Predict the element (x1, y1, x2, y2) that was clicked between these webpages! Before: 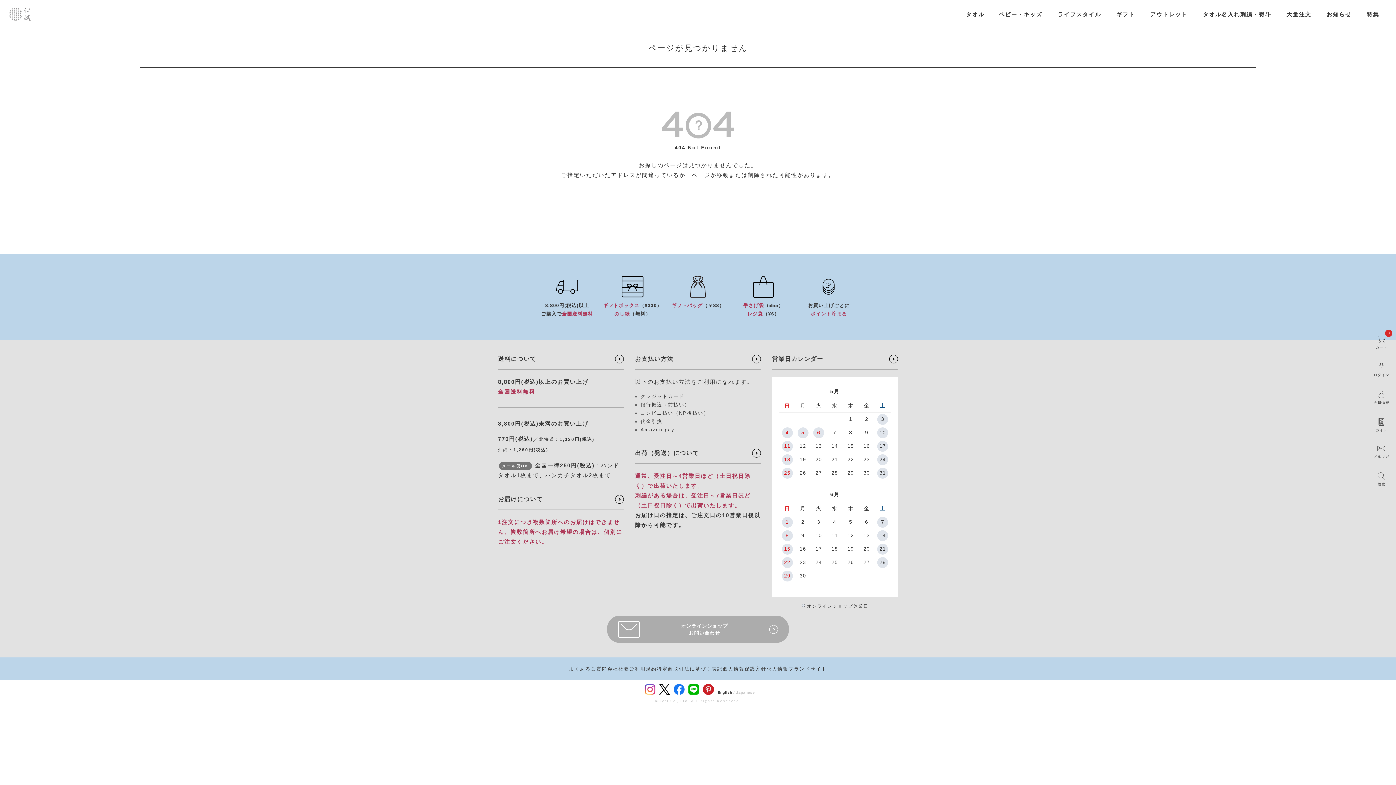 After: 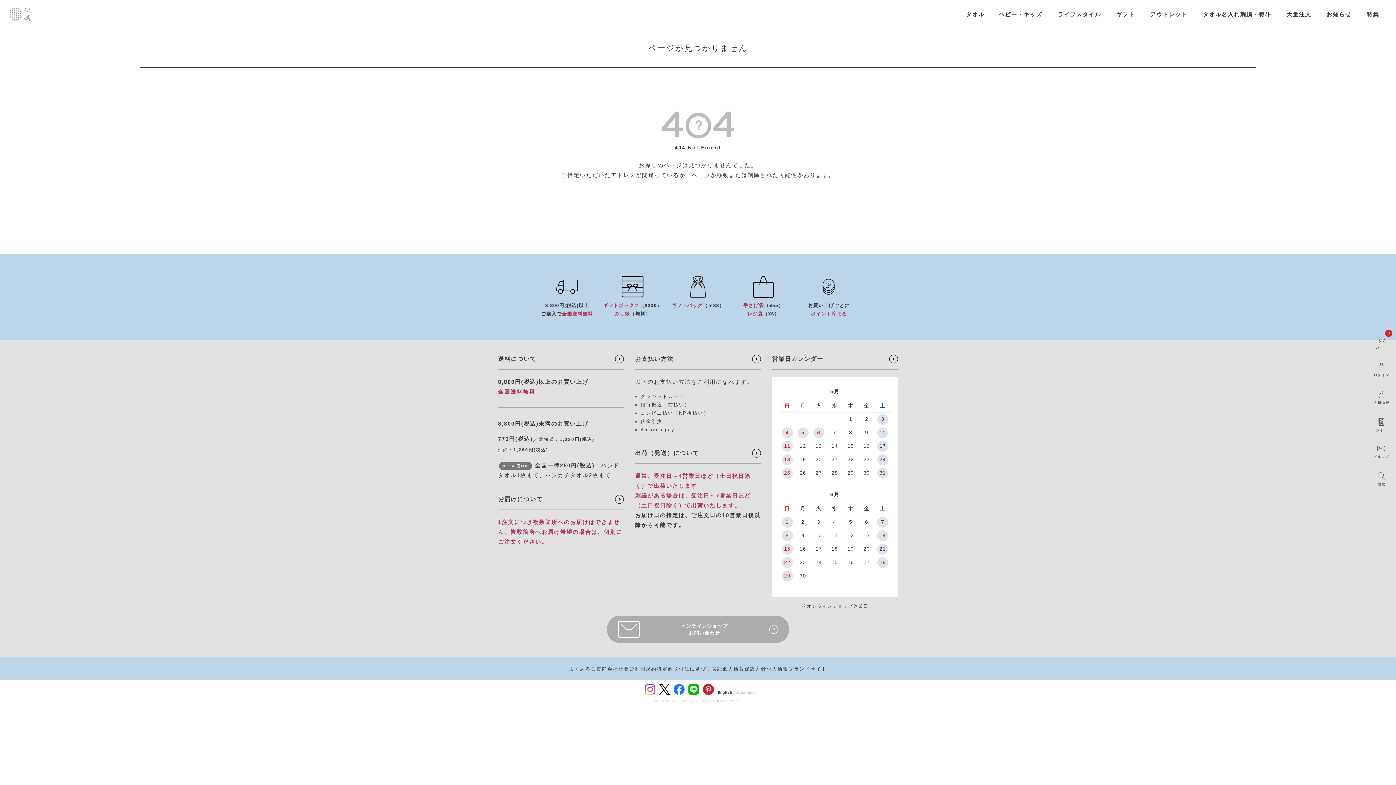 Action: bbox: (673, 690, 684, 696)